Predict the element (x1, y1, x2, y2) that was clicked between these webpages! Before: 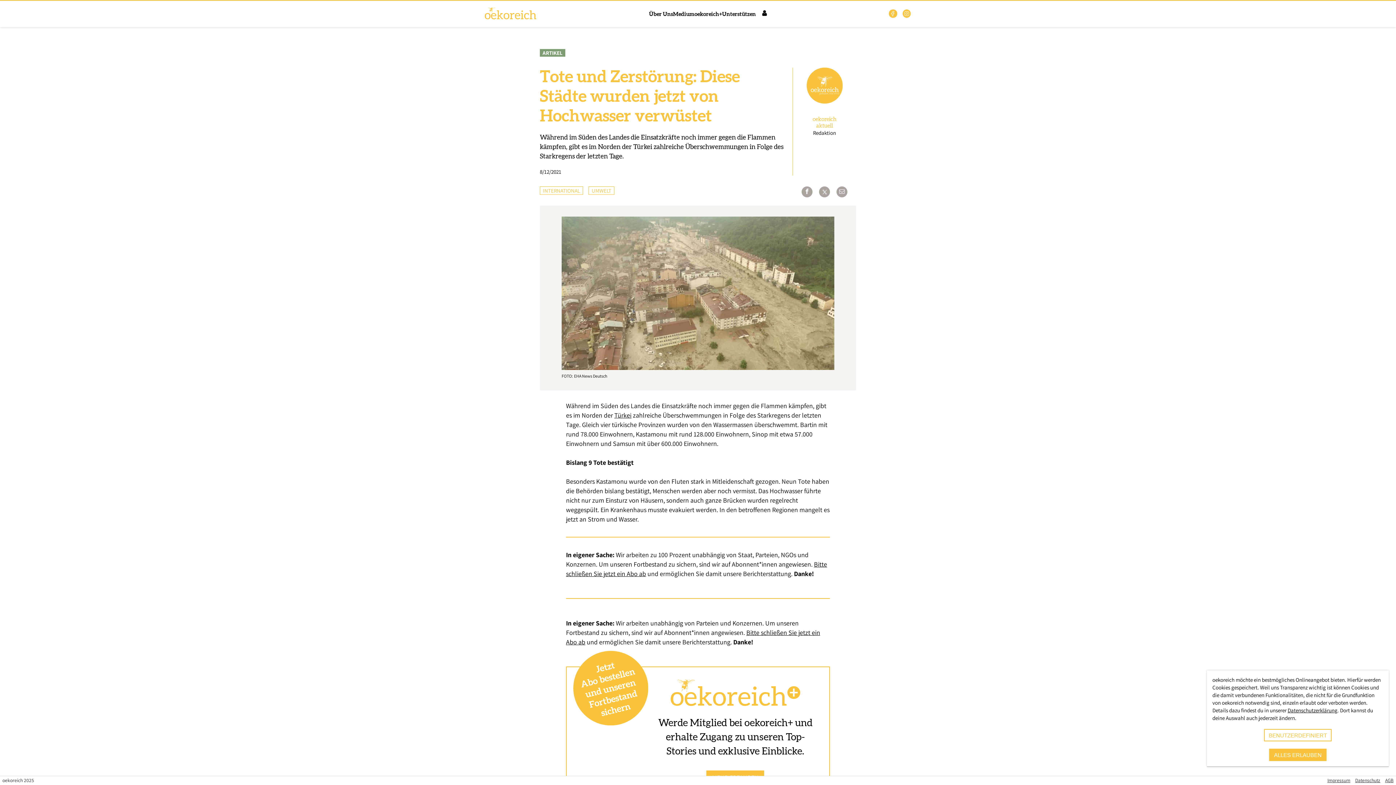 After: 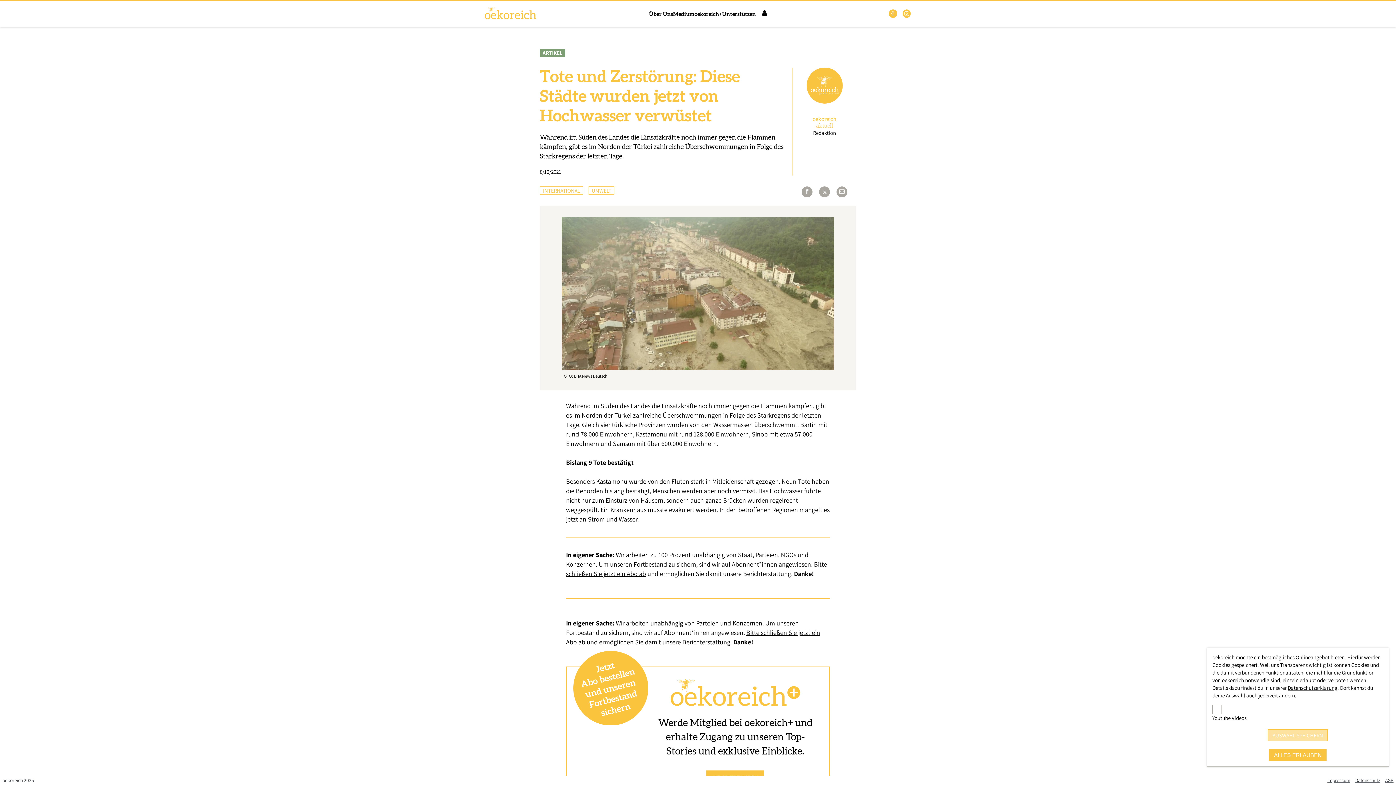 Action: label: BENUTZERDEFINIERT bbox: (1264, 729, 1332, 741)